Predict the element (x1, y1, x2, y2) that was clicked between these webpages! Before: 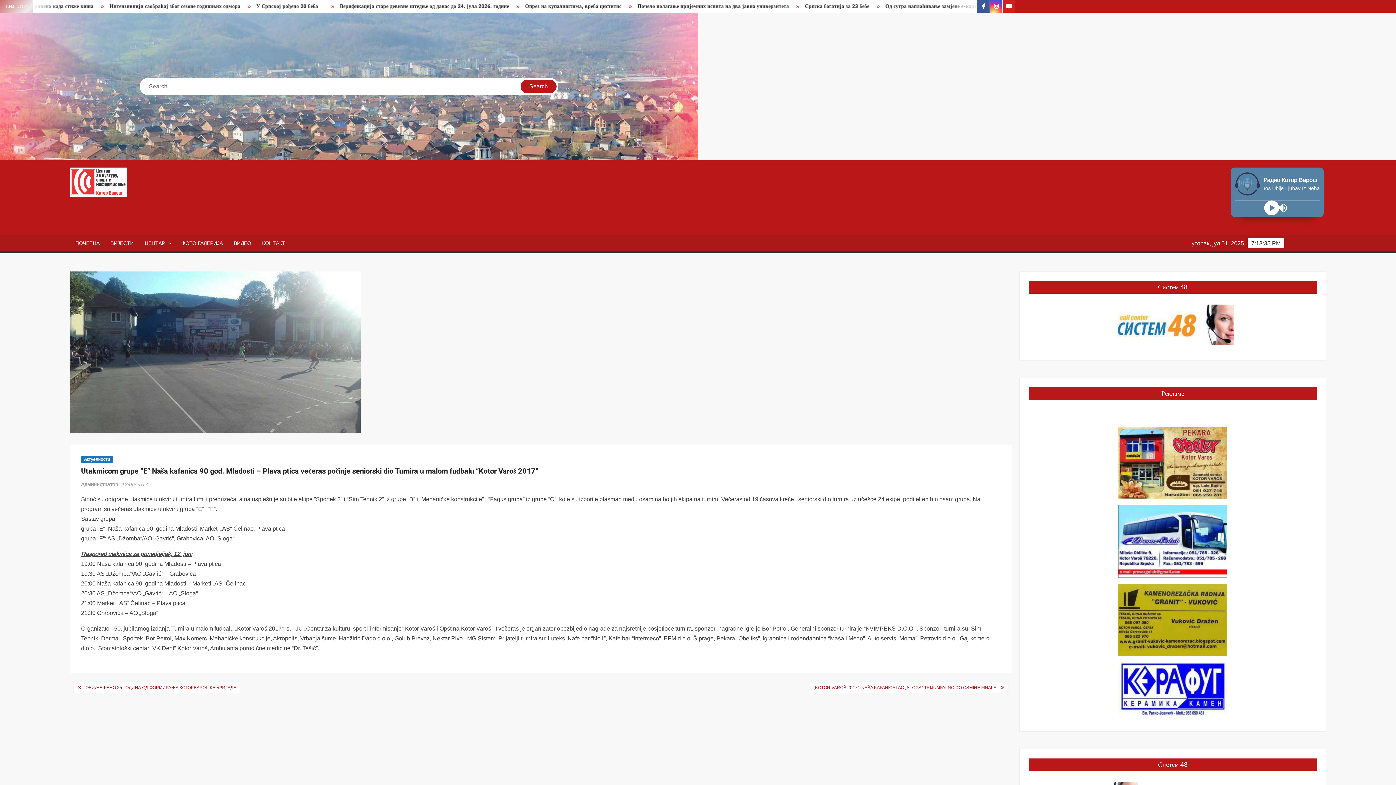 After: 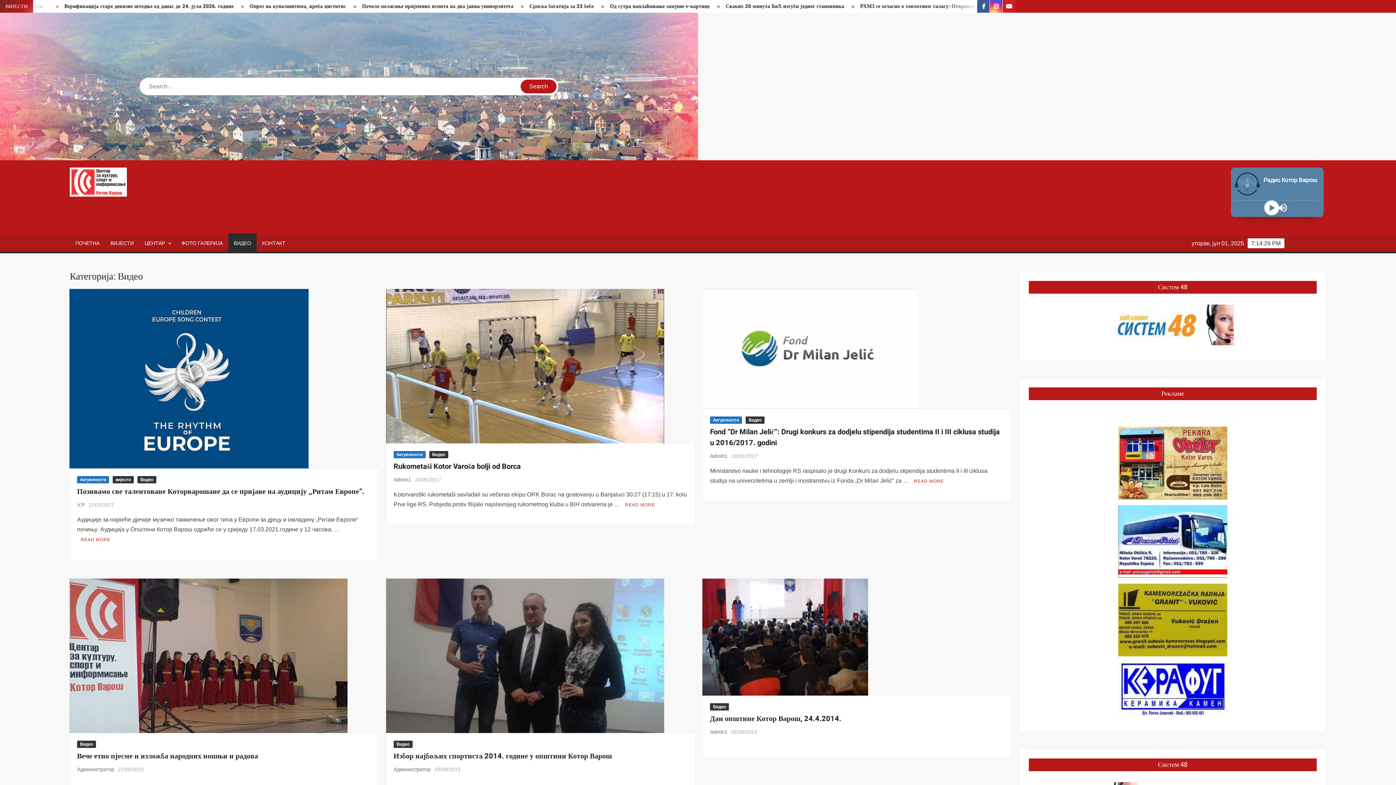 Action: label: ВИДЕО bbox: (228, 235, 256, 251)